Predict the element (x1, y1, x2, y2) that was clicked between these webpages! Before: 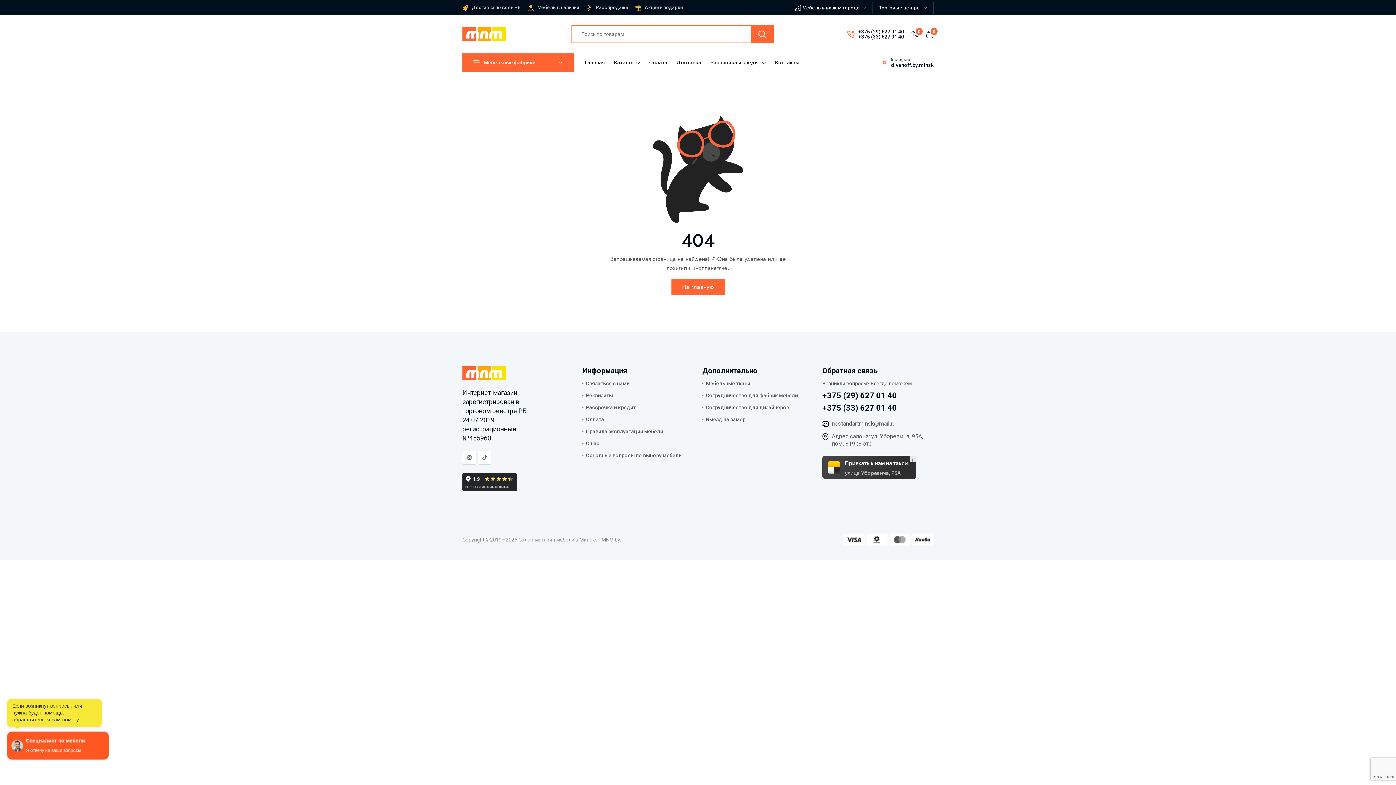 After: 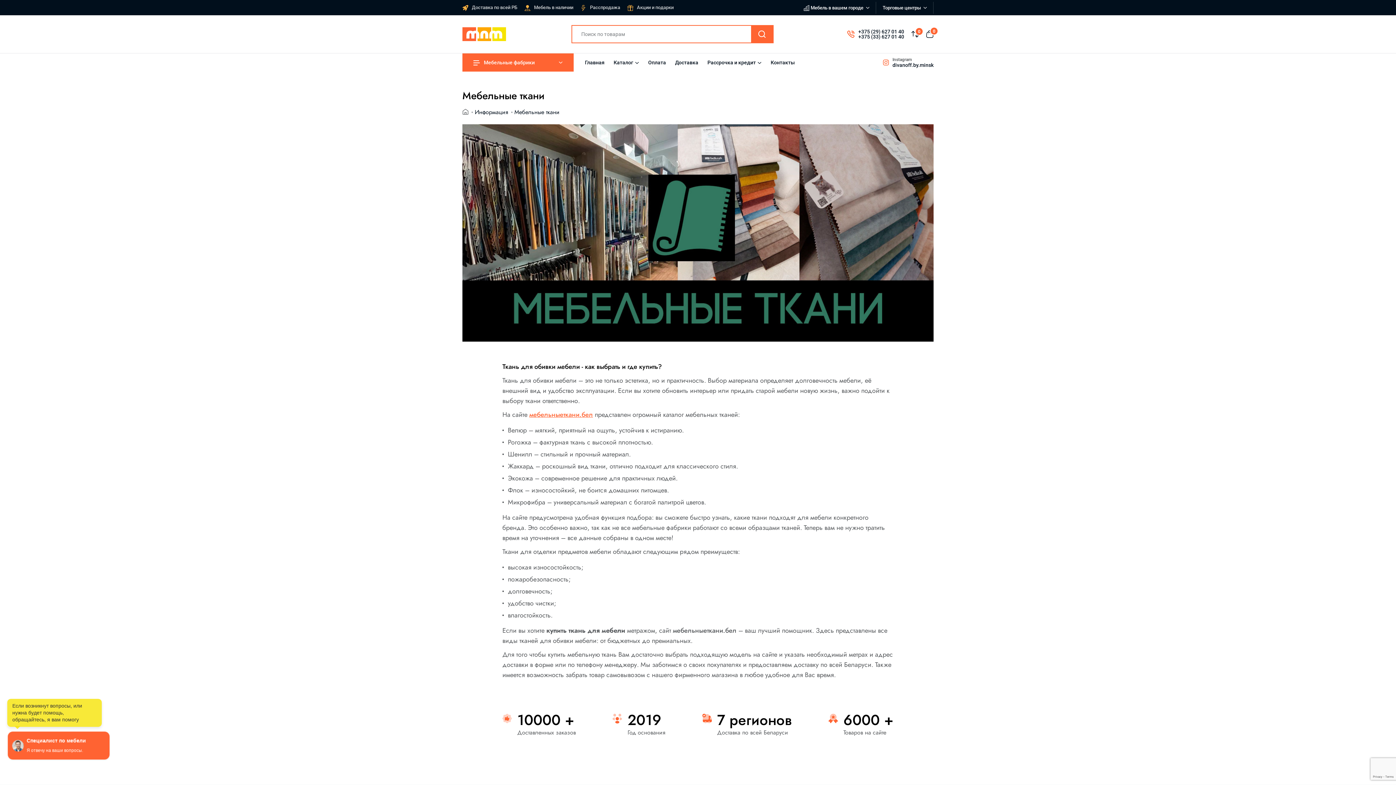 Action: bbox: (702, 380, 750, 386) label: Мебельные ткани